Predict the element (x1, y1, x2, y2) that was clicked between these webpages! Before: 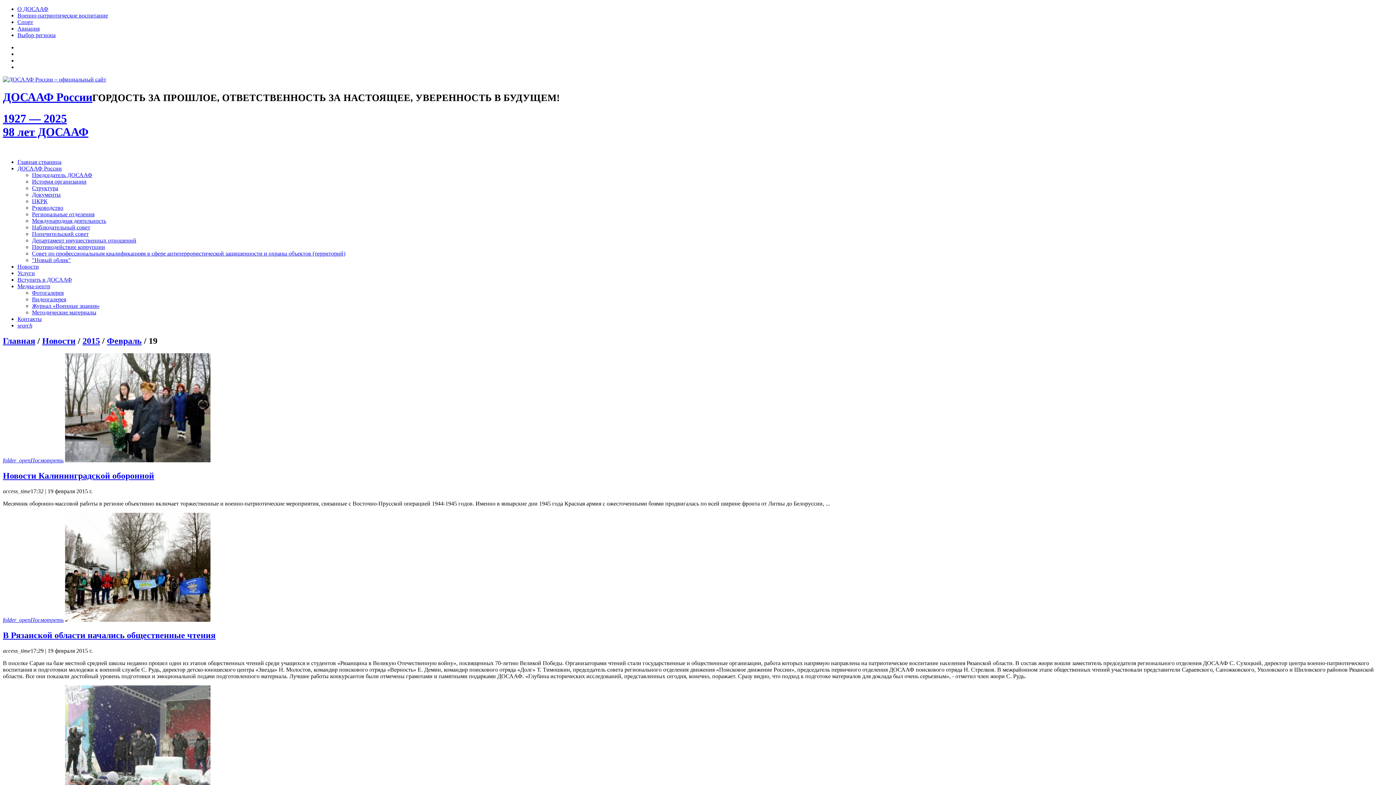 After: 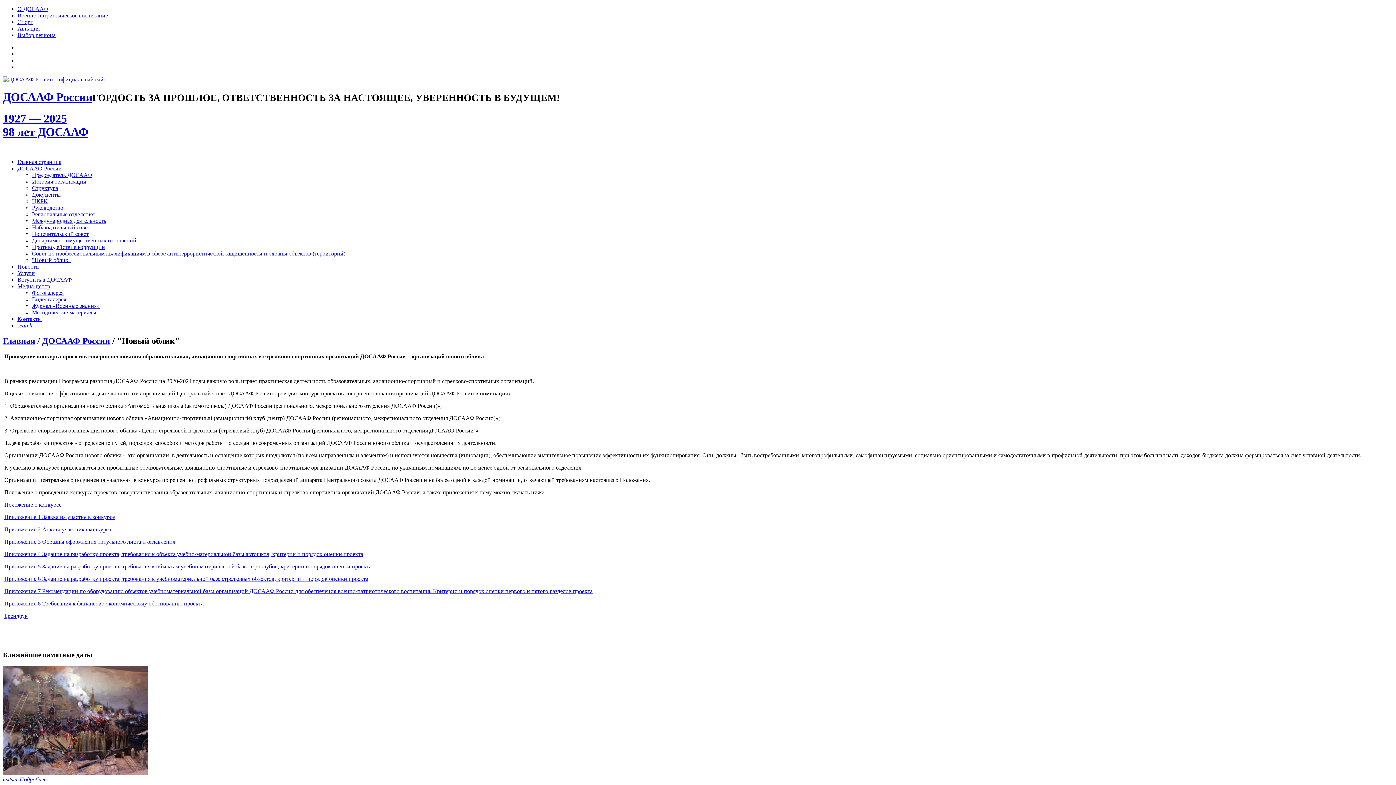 Action: label: "Новый облик" bbox: (32, 257, 70, 263)